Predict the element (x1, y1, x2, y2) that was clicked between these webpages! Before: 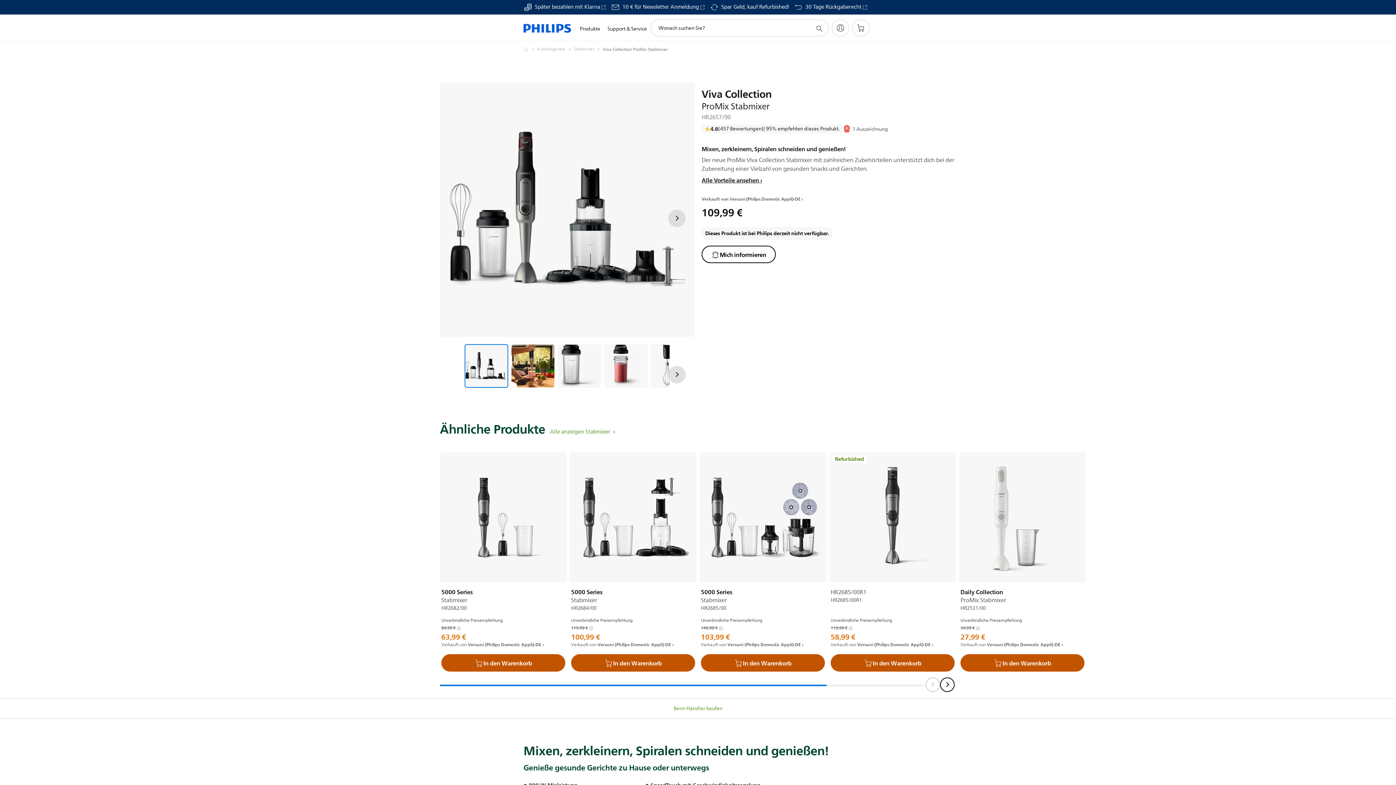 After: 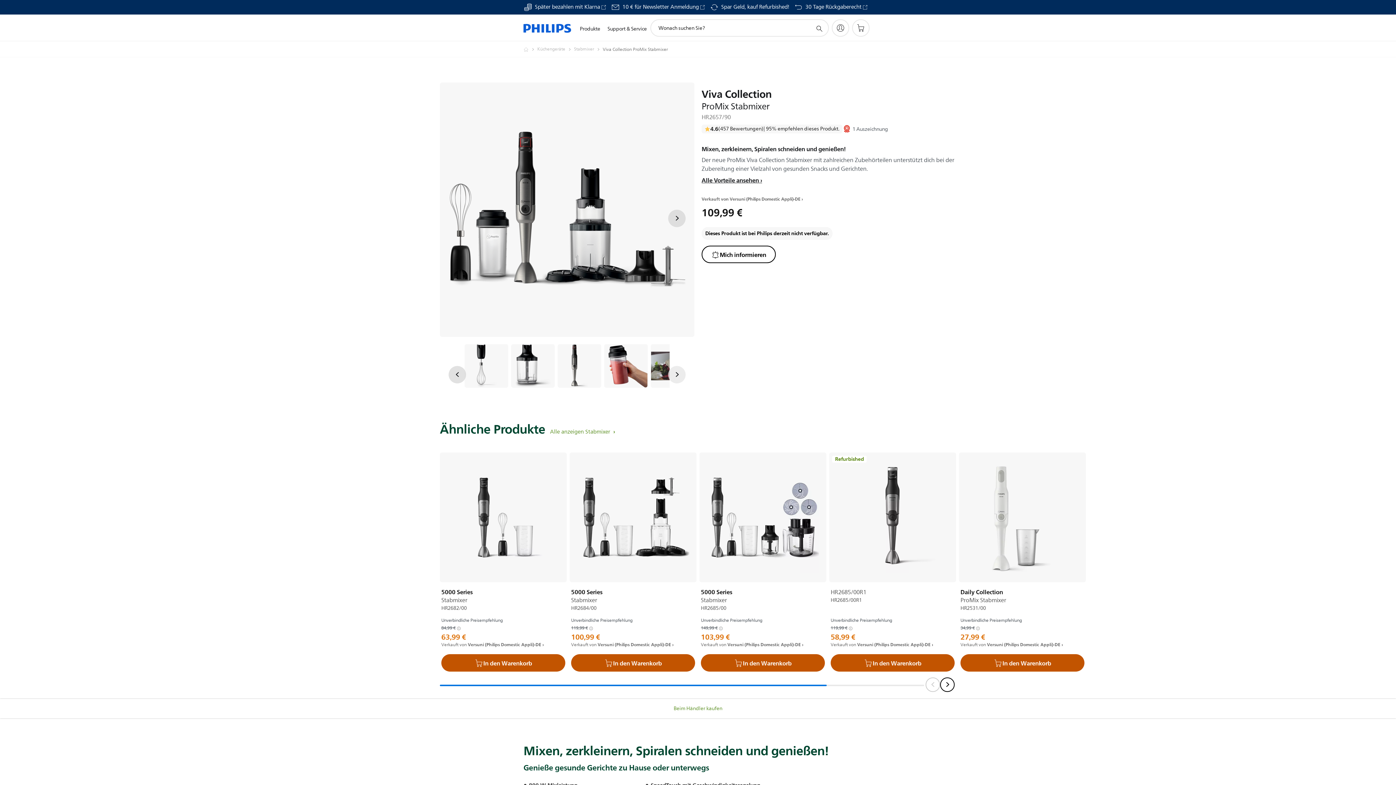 Action: label: Weiter bbox: (668, 366, 685, 383)